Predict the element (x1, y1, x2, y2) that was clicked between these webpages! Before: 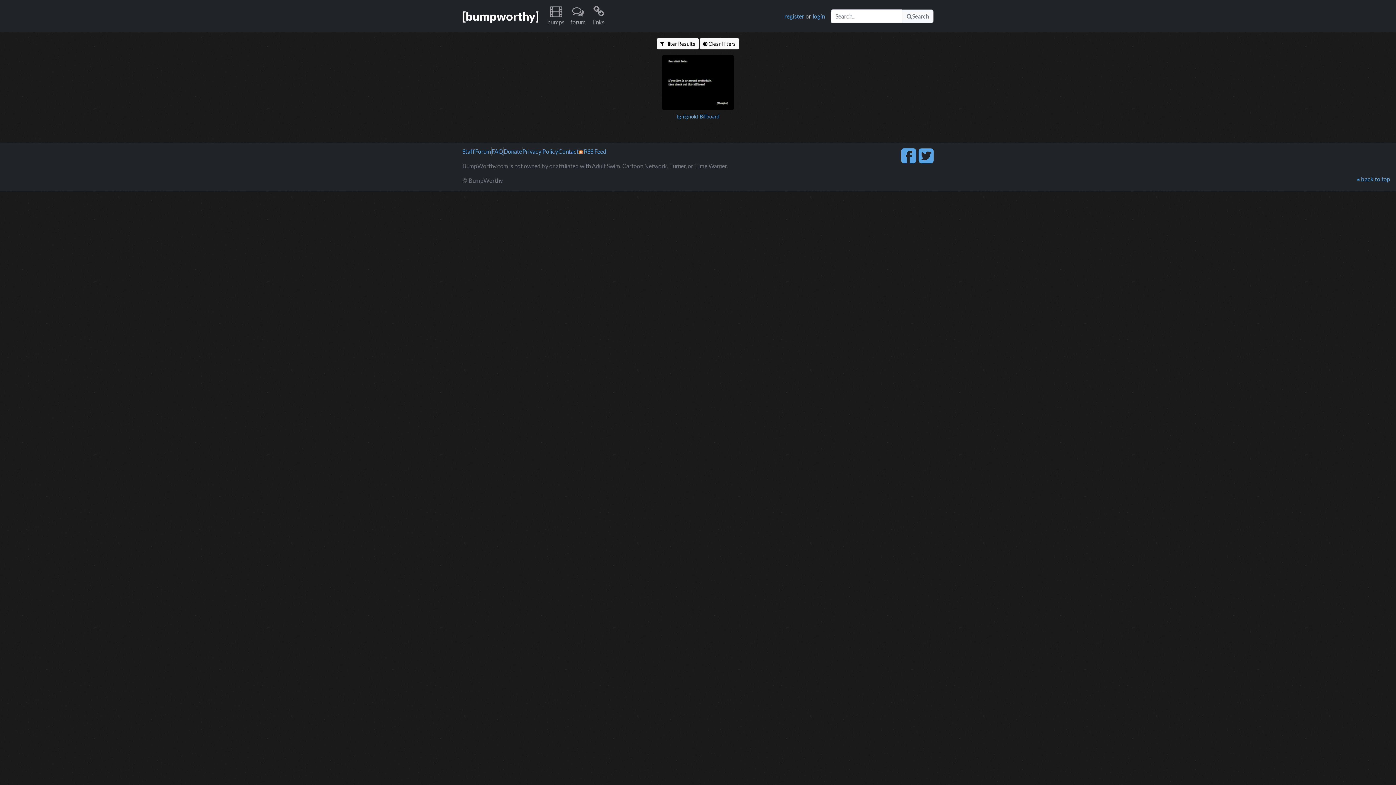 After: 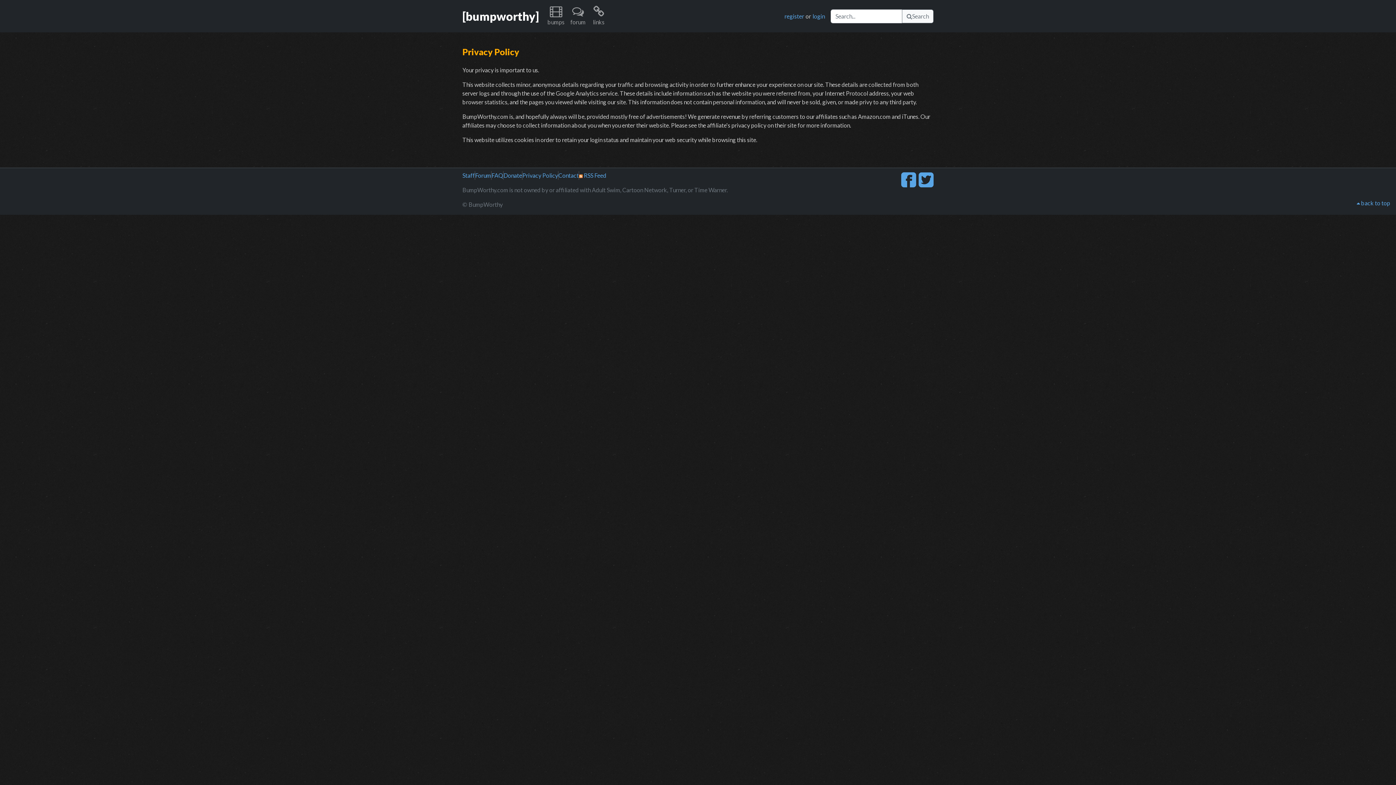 Action: bbox: (522, 147, 558, 156) label: Privacy Policy